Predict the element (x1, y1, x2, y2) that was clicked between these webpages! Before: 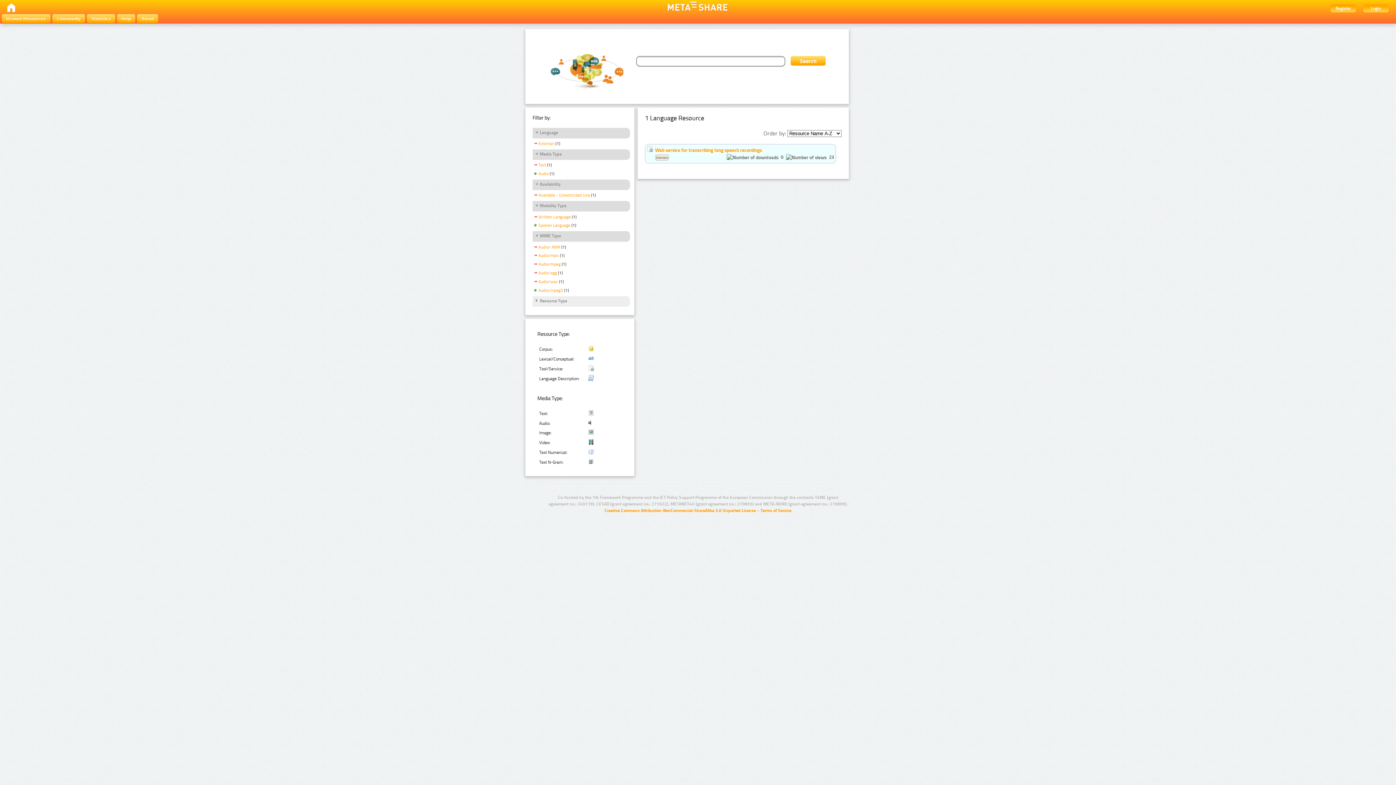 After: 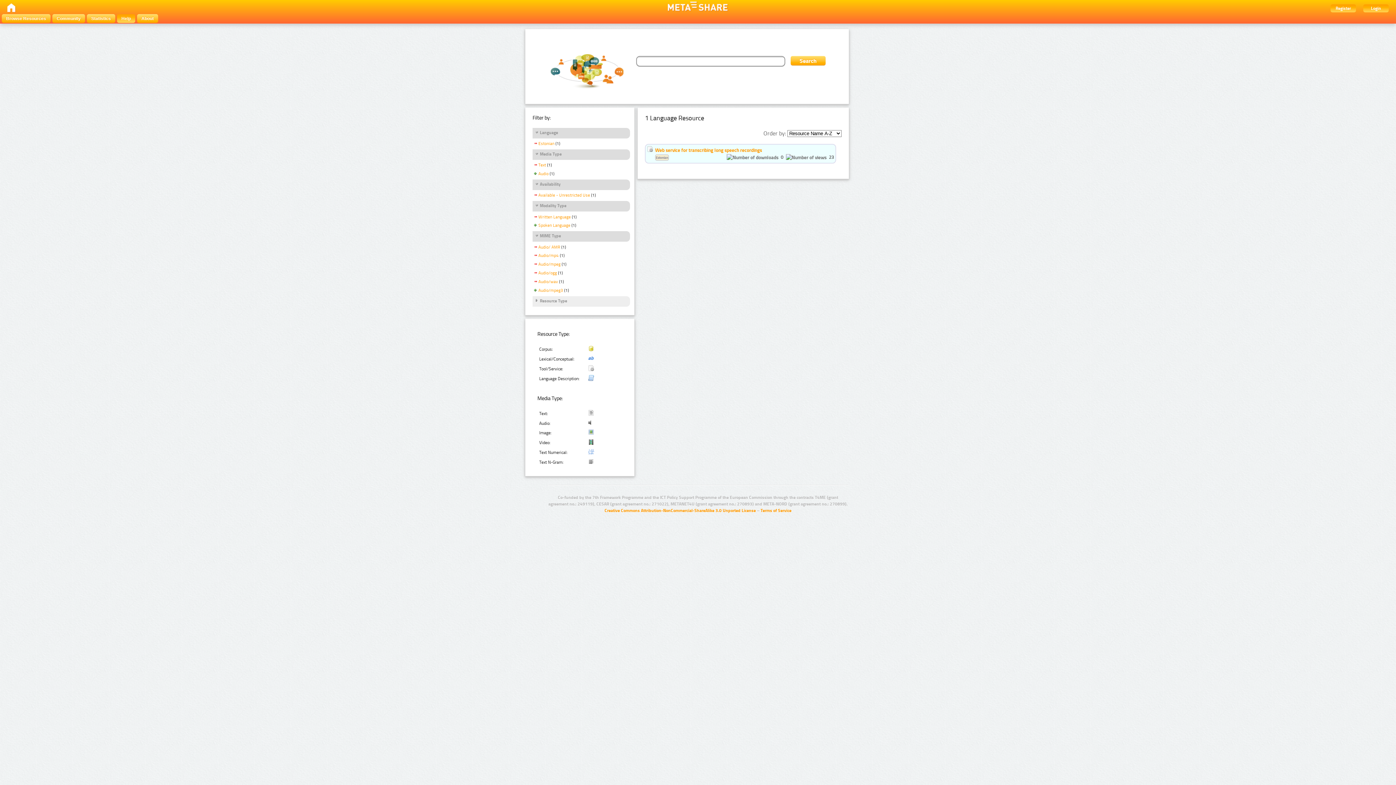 Action: label: Help bbox: (117, 14, 135, 22)